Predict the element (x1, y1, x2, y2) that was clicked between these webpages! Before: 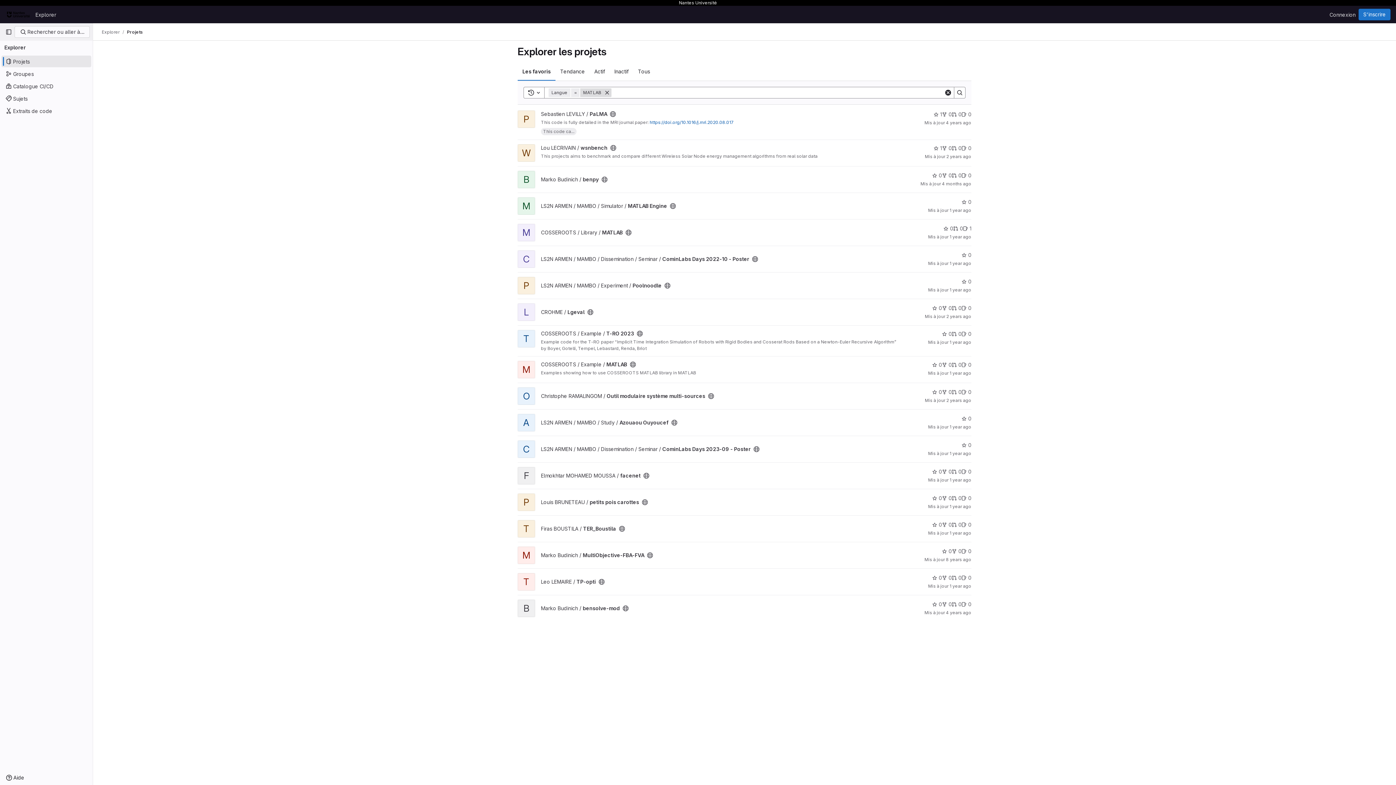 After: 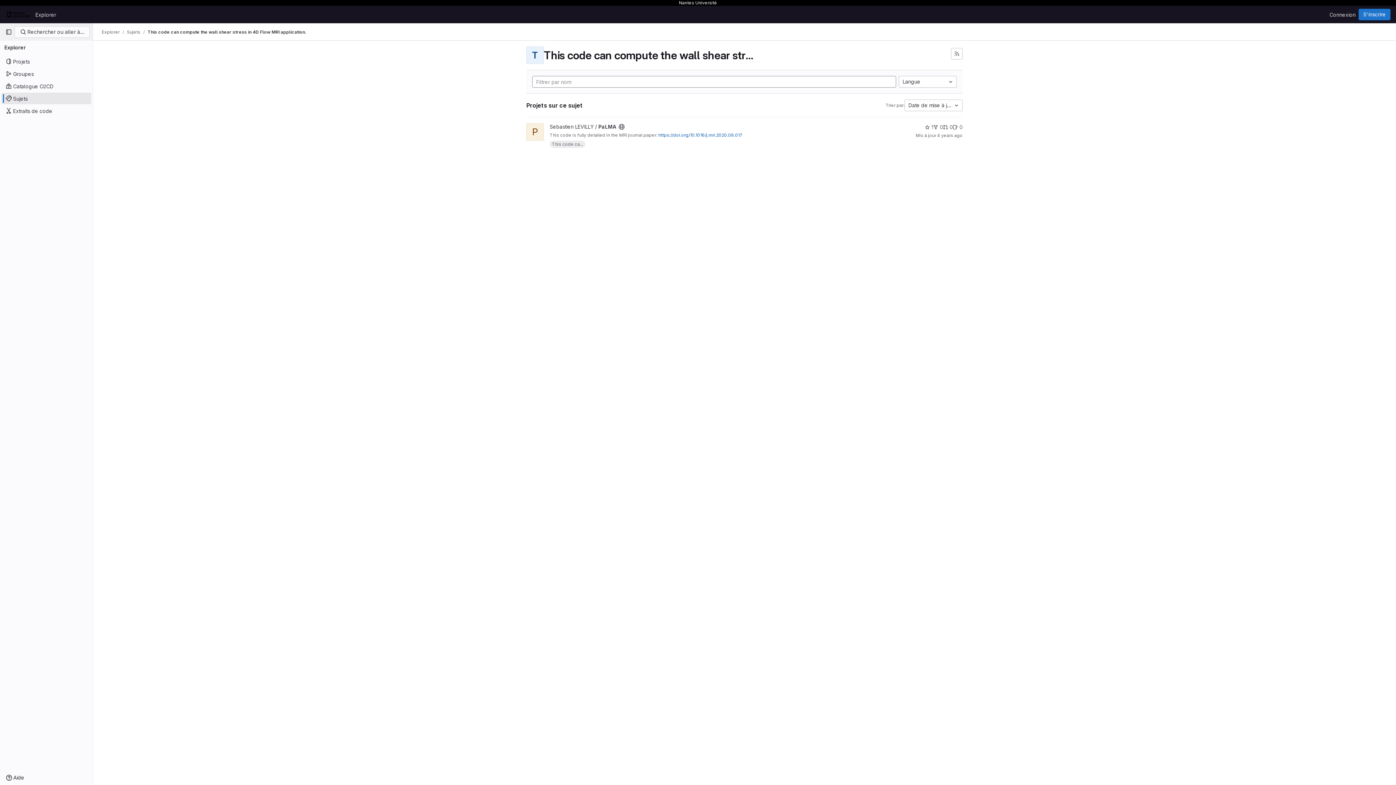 Action: label: This code ca... bbox: (541, 128, 576, 135)